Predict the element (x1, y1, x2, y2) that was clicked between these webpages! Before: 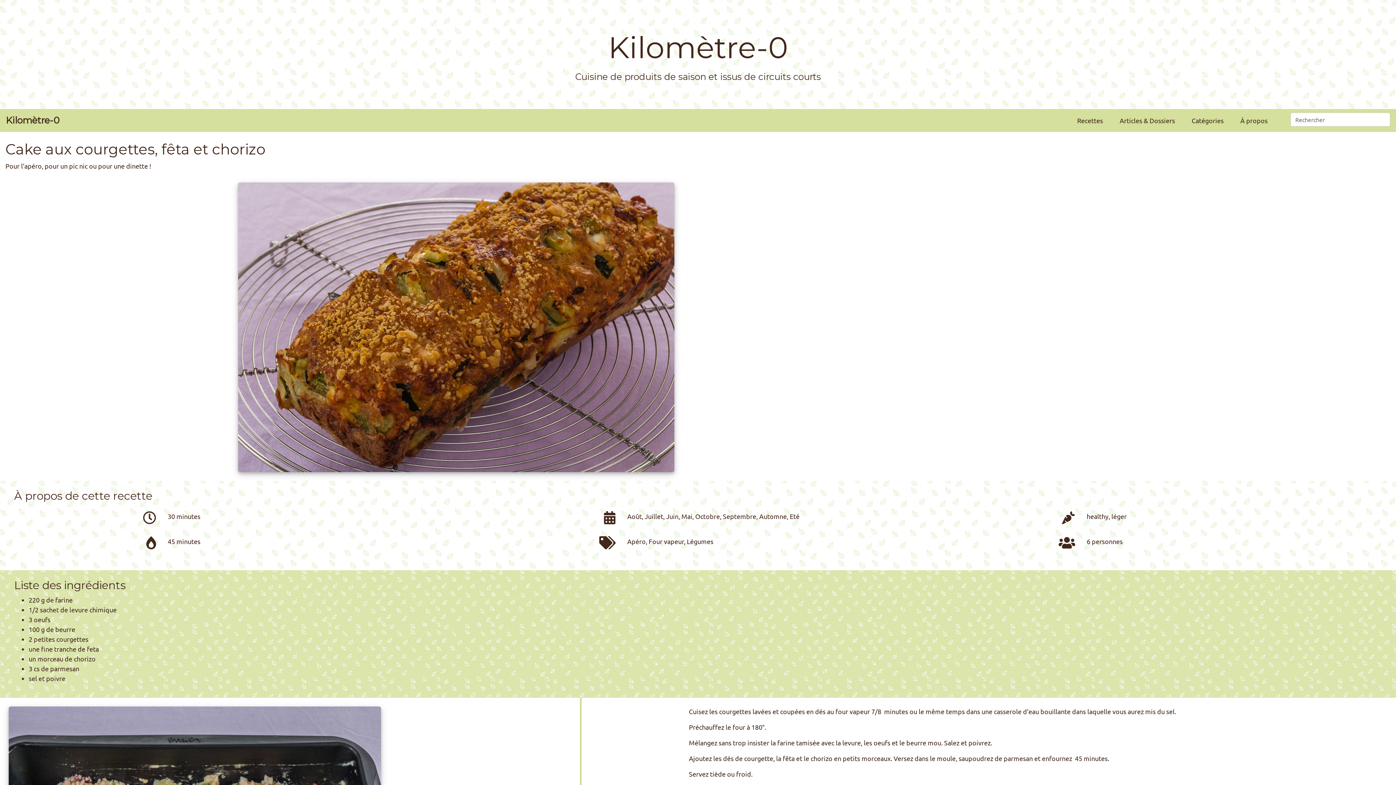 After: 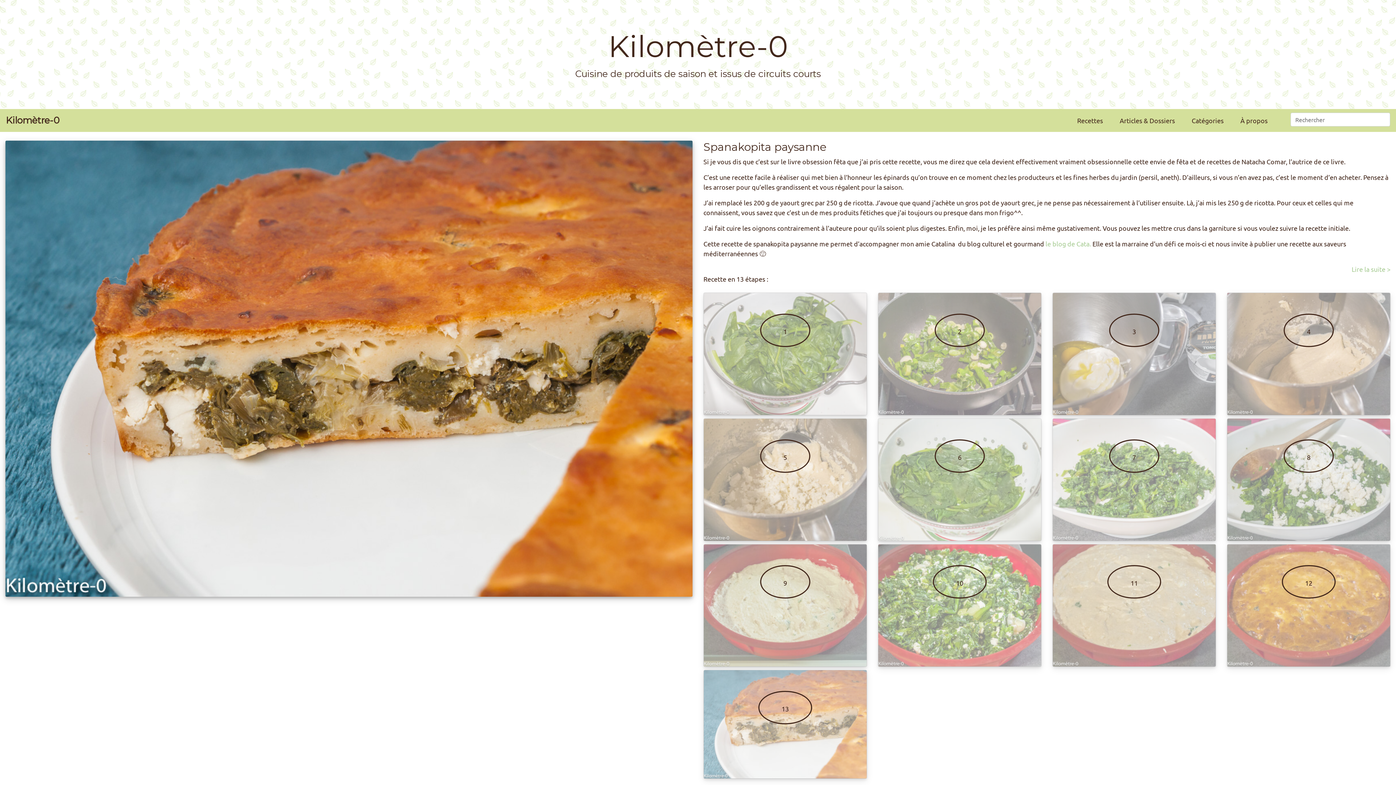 Action: label: Kilomètre-0 bbox: (608, 29, 788, 65)